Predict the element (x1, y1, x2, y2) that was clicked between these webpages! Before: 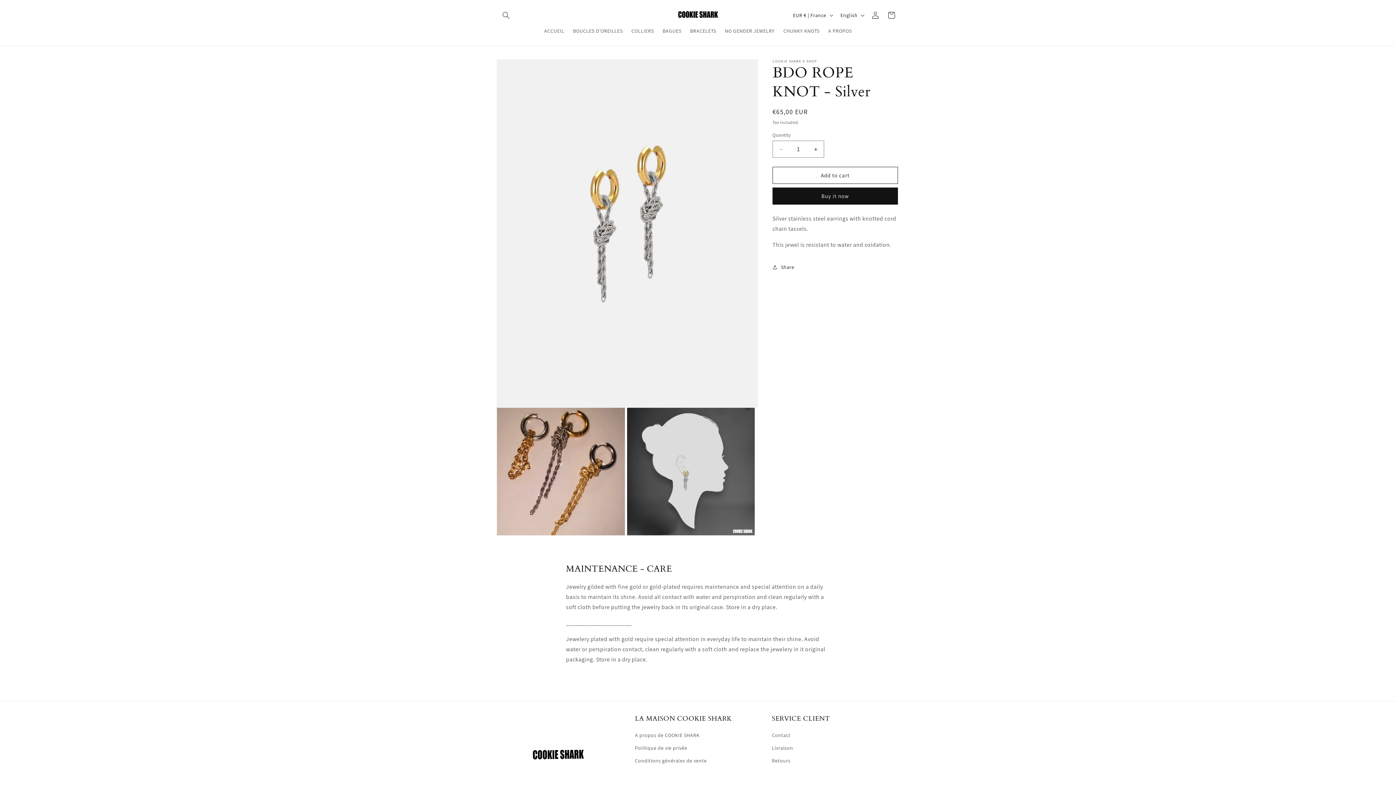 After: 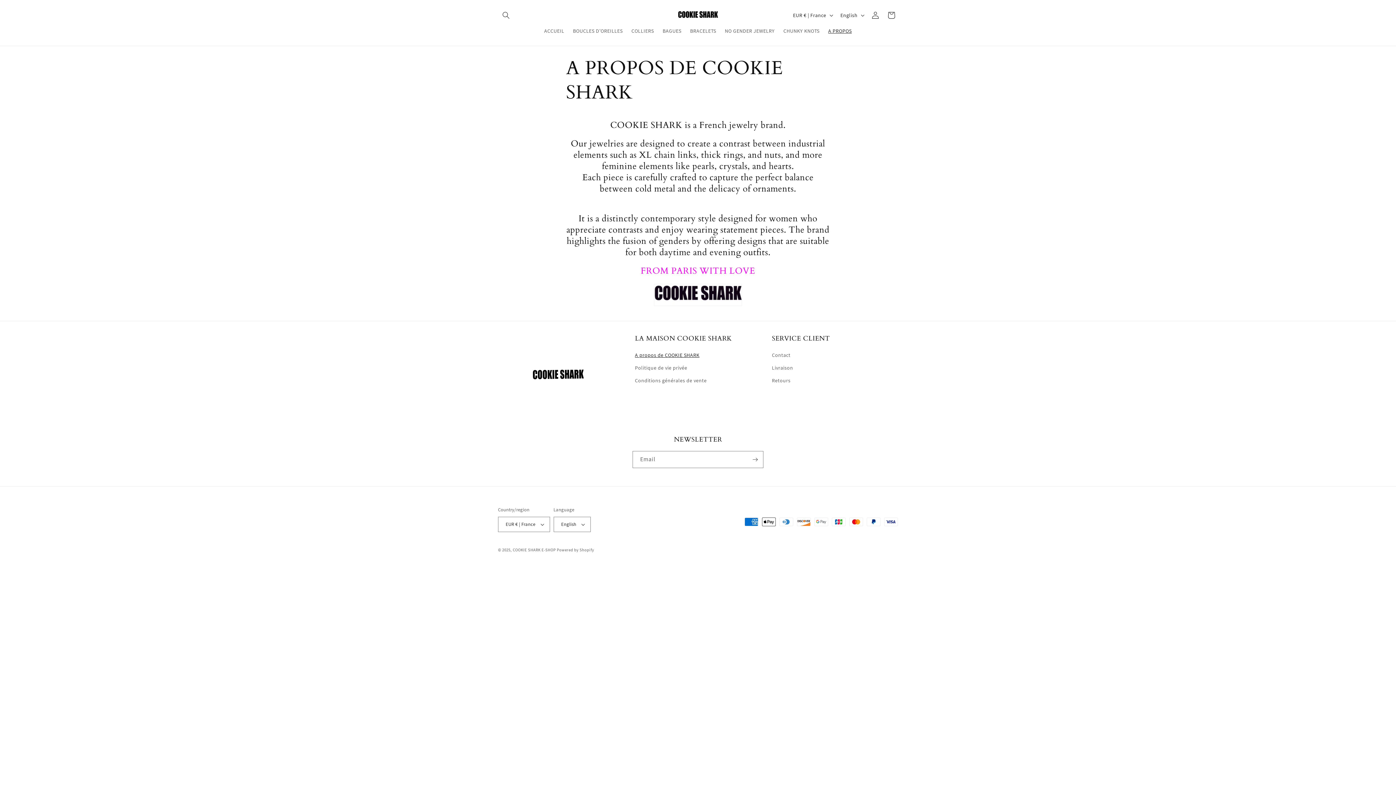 Action: label: A PROPOS bbox: (824, 23, 856, 38)